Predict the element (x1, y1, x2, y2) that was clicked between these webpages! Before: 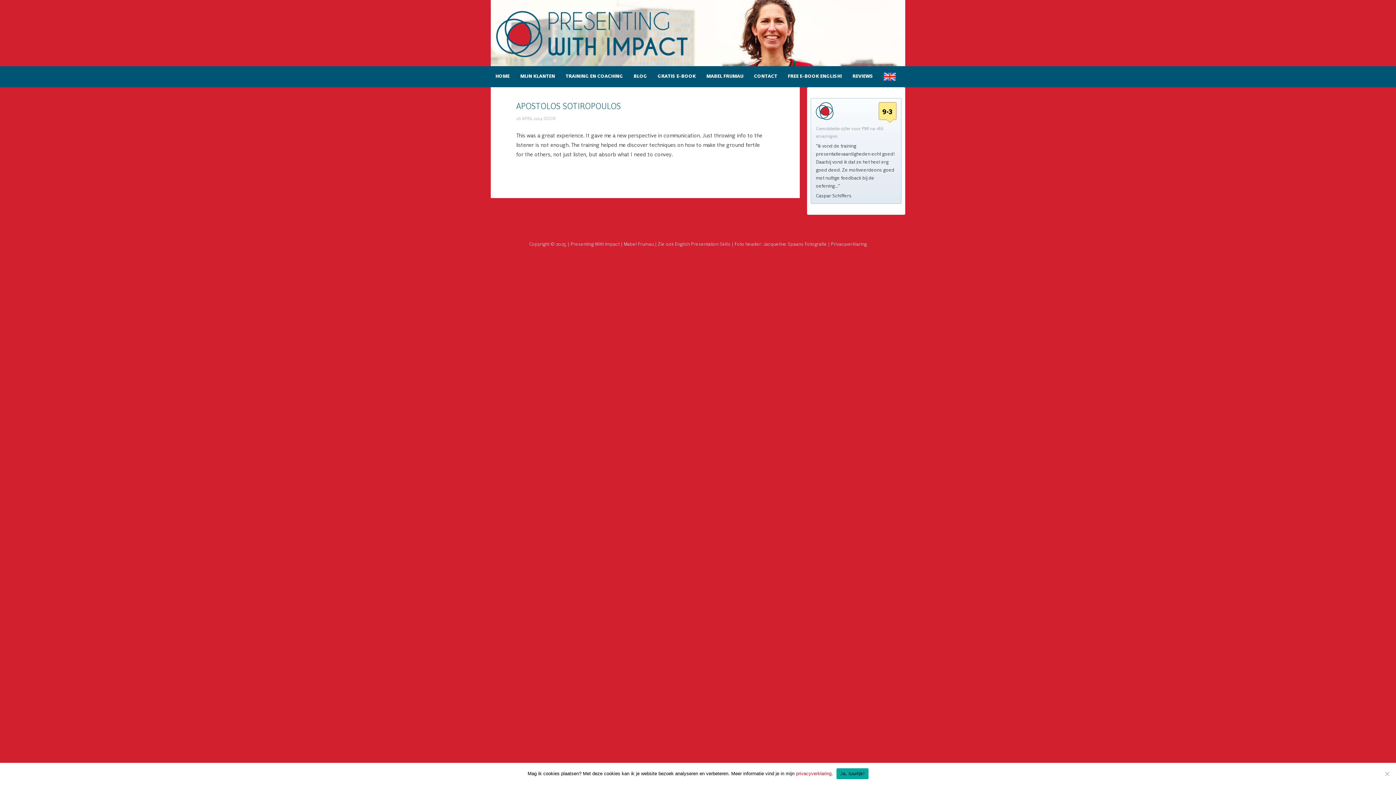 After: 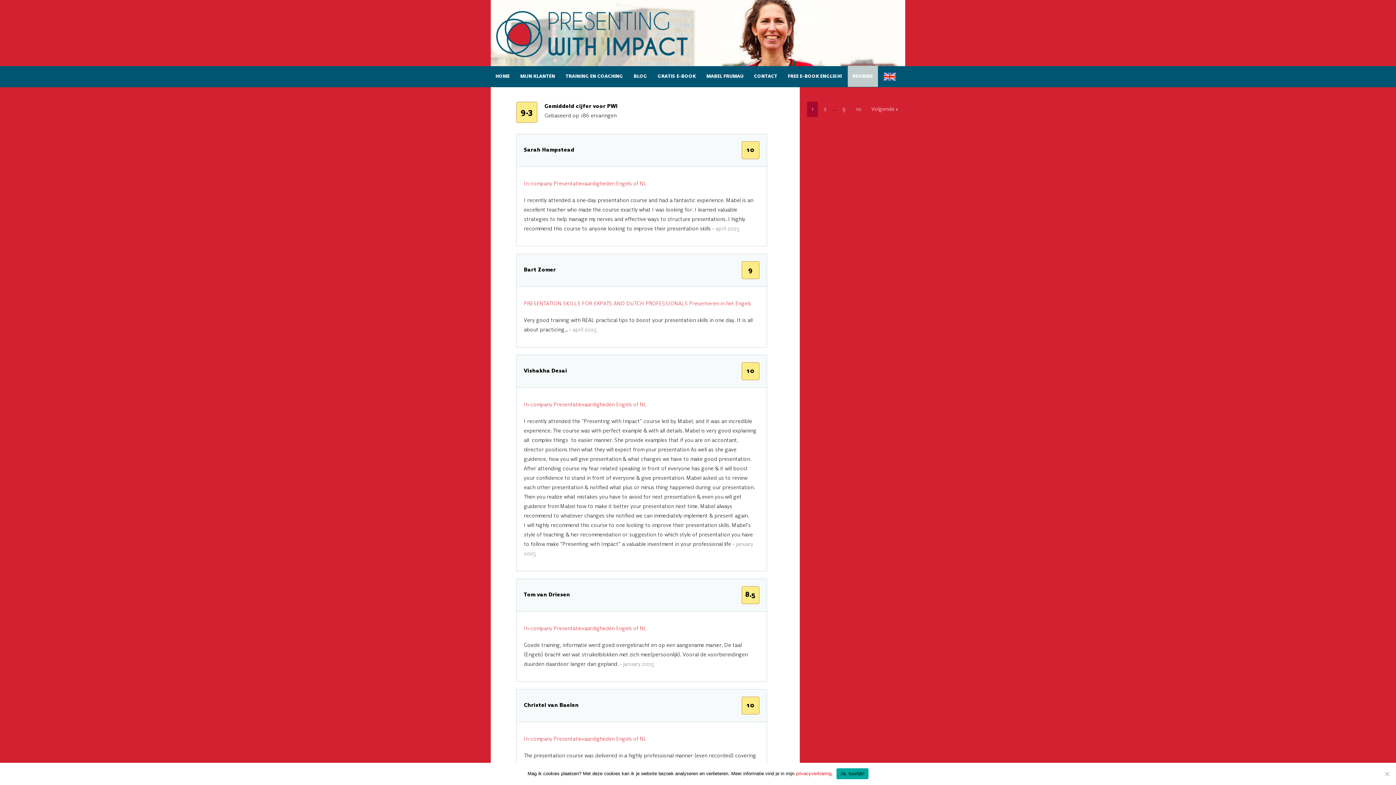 Action: bbox: (814, 102, 897, 191) label: 9.3

Gemiddelde cijfer voor PWI na 186 ervaringen.

"Fijne training gehad van Mabel. Even uit je comfortzone maar te gelijke tijd wordt je wel heel erg op je gemak gesteld door Mabel. Locatie werd last minute door..."

Tessa Kruit